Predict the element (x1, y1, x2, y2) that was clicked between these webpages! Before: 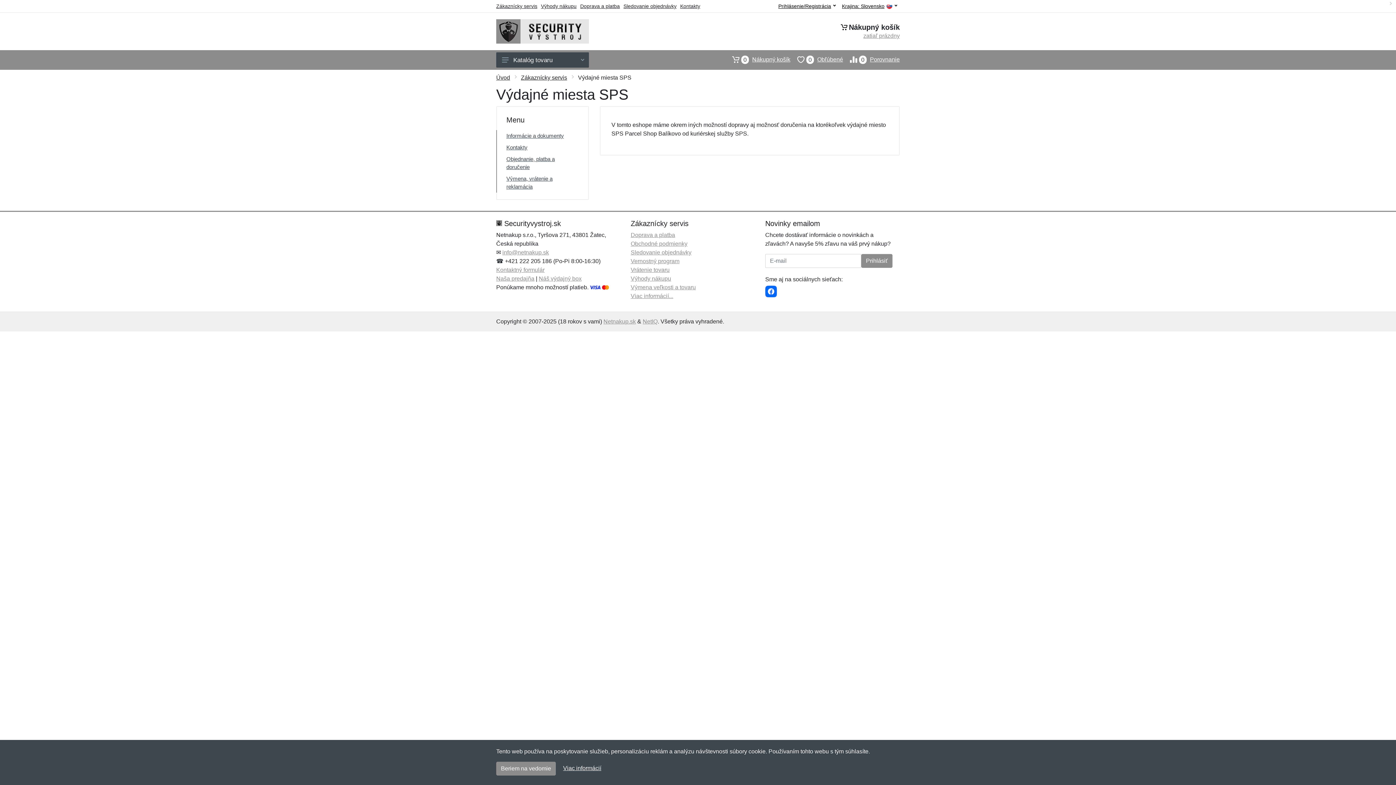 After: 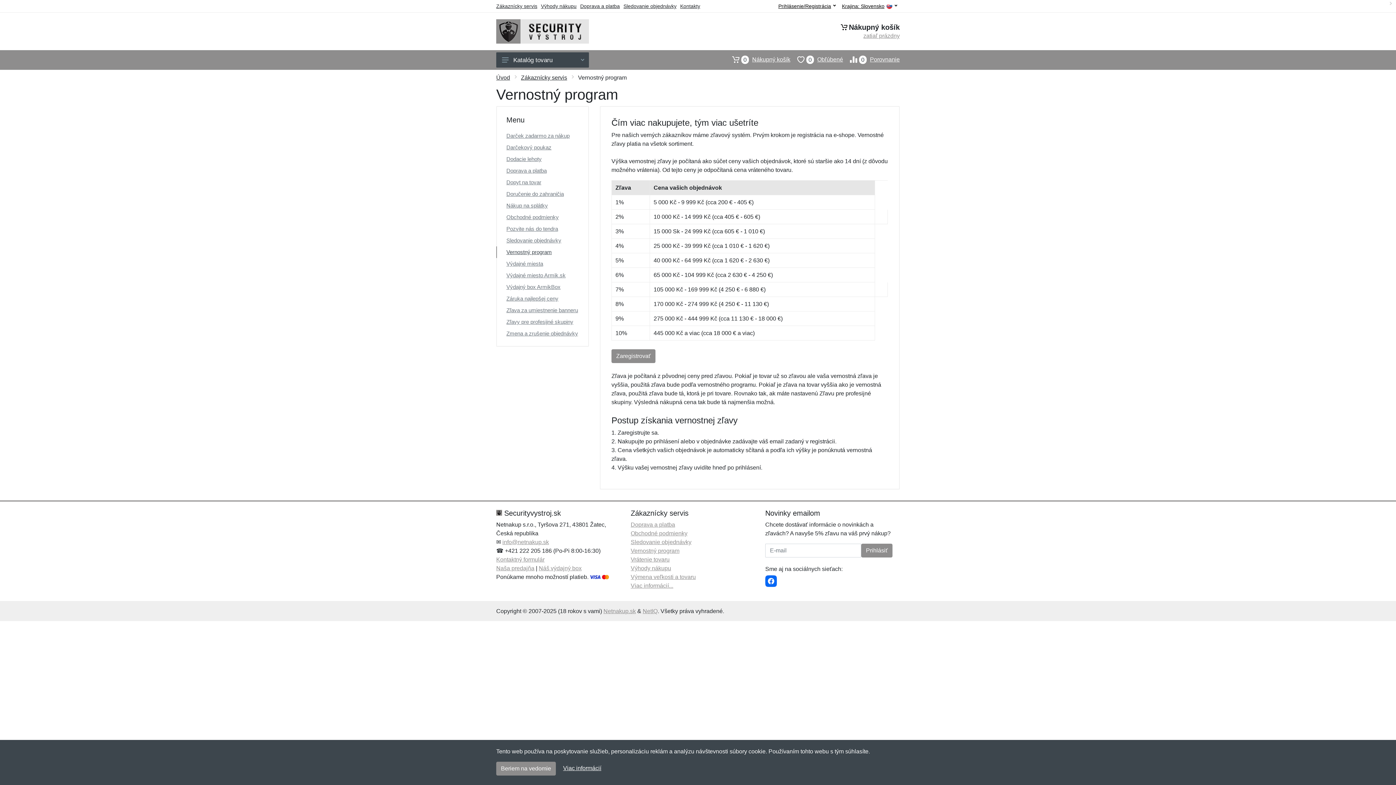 Action: label: Vernostný program bbox: (630, 258, 679, 264)